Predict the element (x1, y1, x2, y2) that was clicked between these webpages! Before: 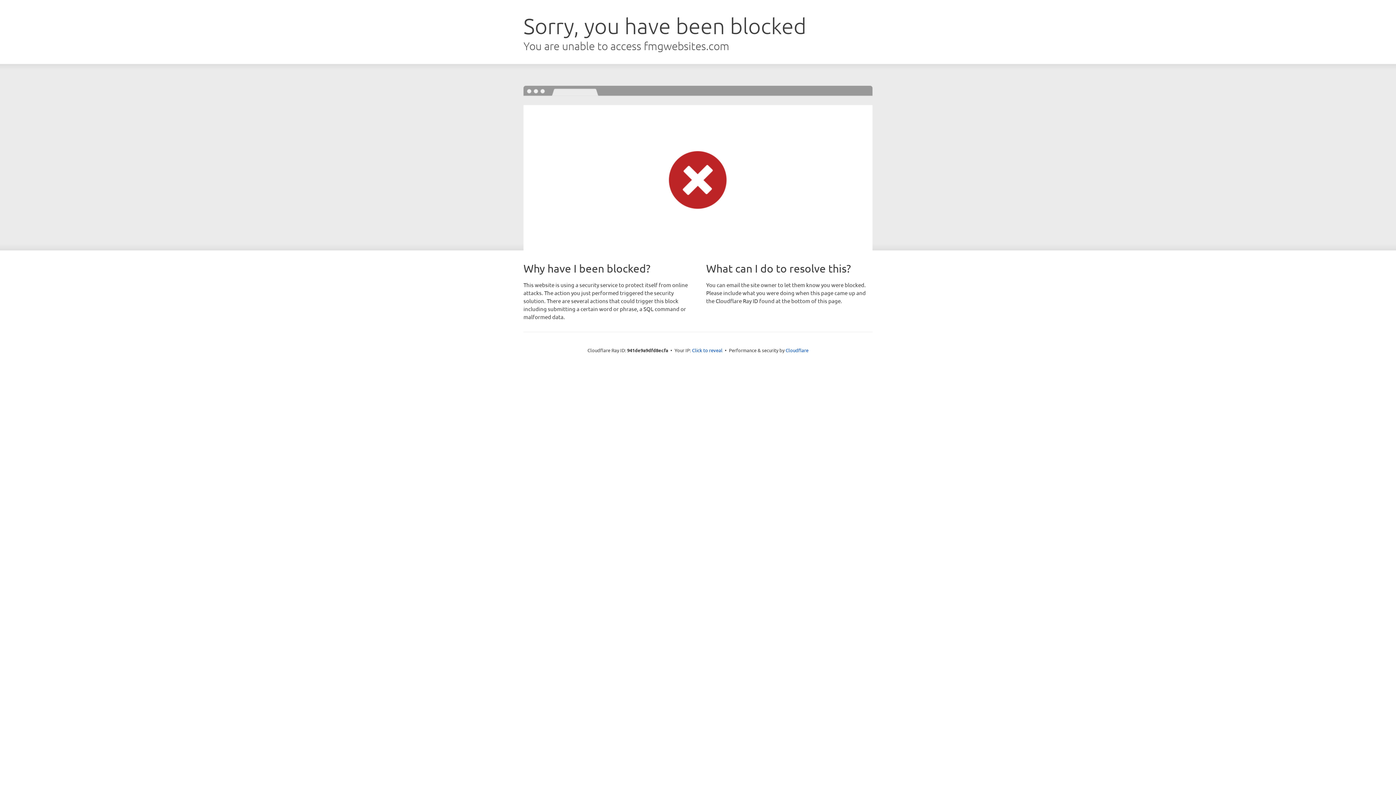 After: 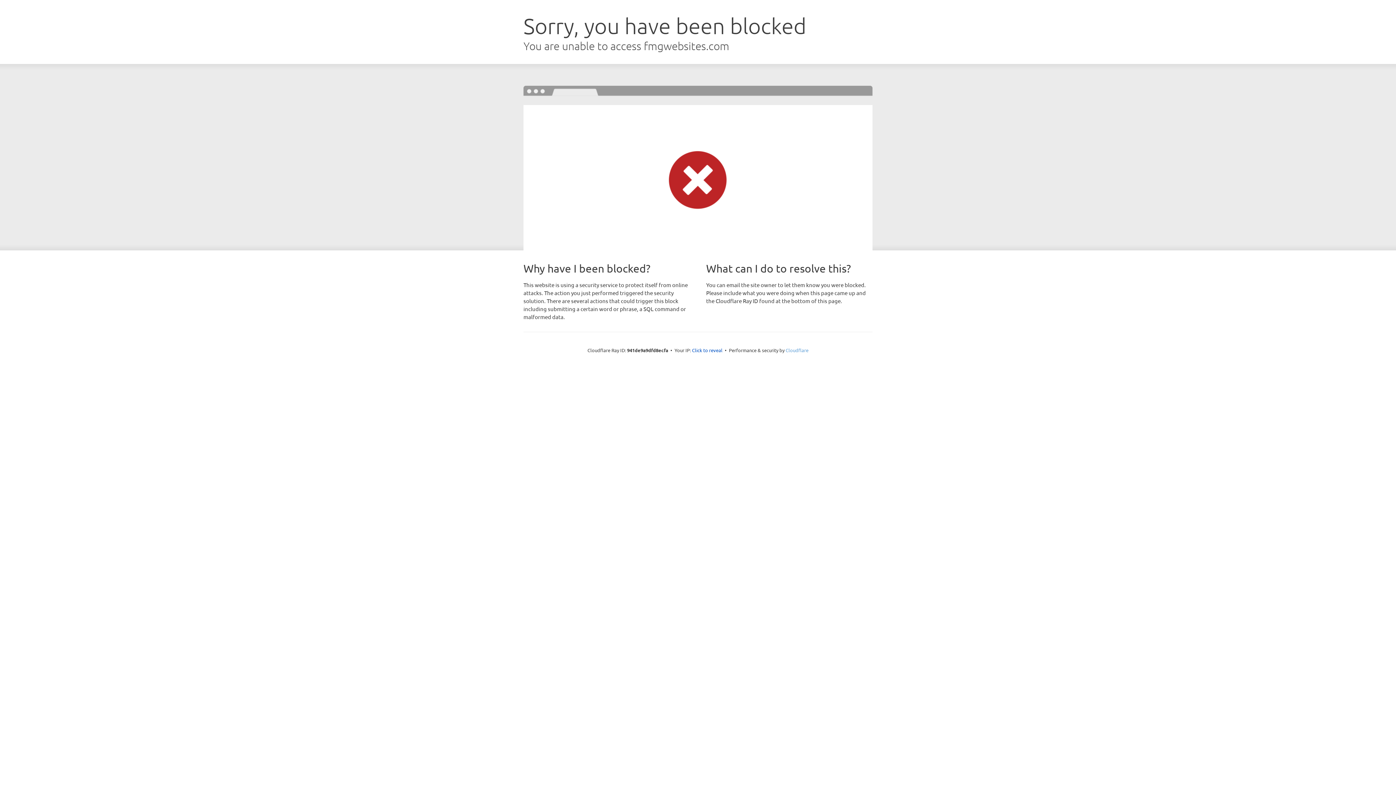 Action: label: Cloudflare bbox: (785, 347, 808, 353)